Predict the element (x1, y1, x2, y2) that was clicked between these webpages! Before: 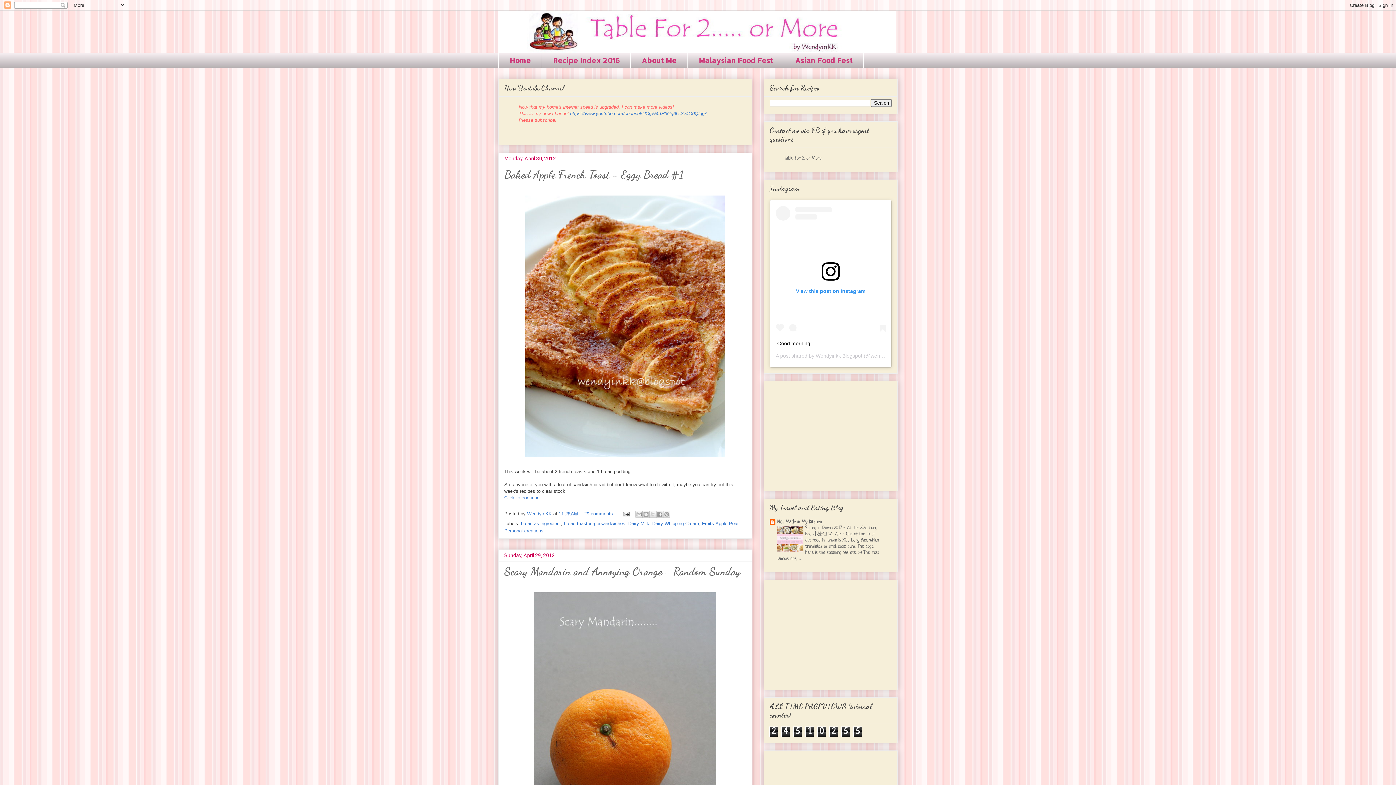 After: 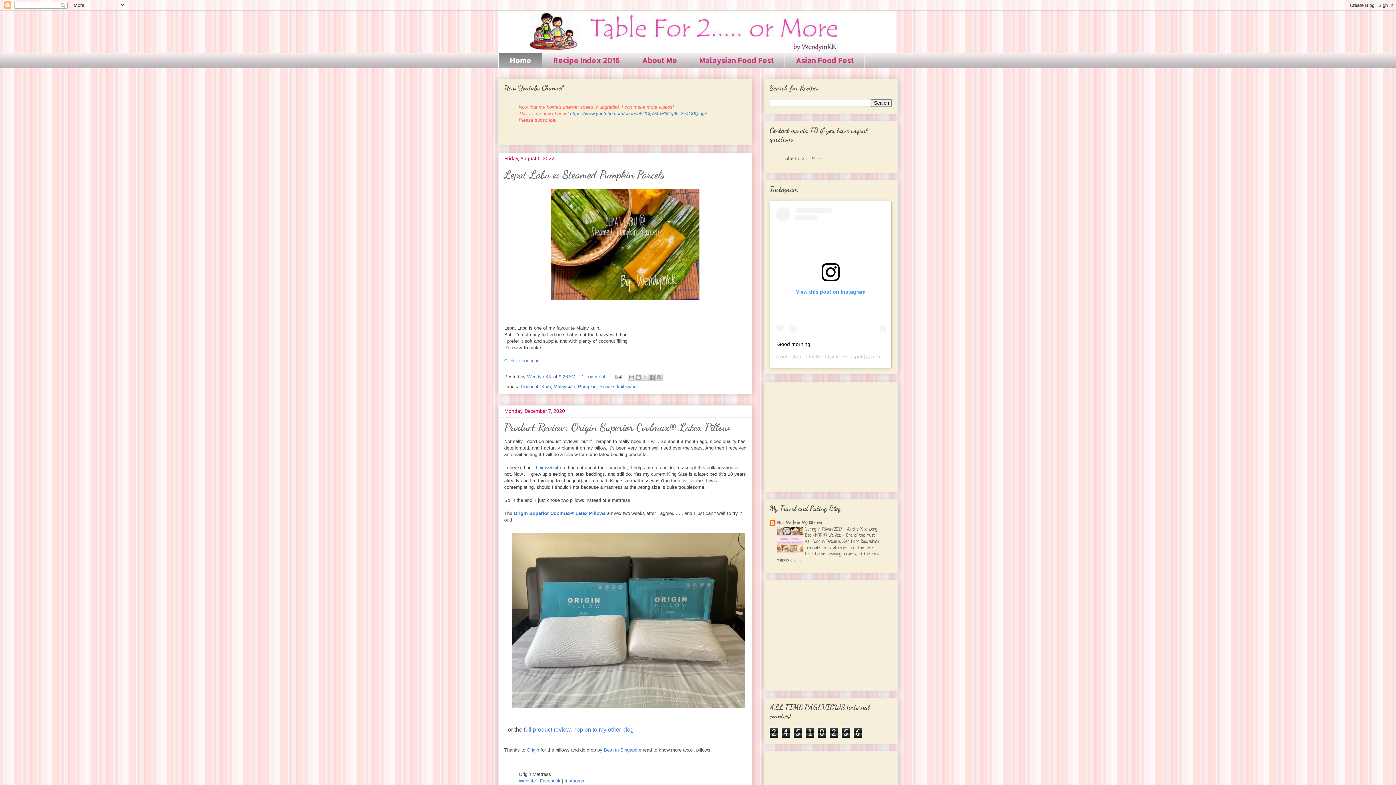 Action: bbox: (498, 10, 897, 52)